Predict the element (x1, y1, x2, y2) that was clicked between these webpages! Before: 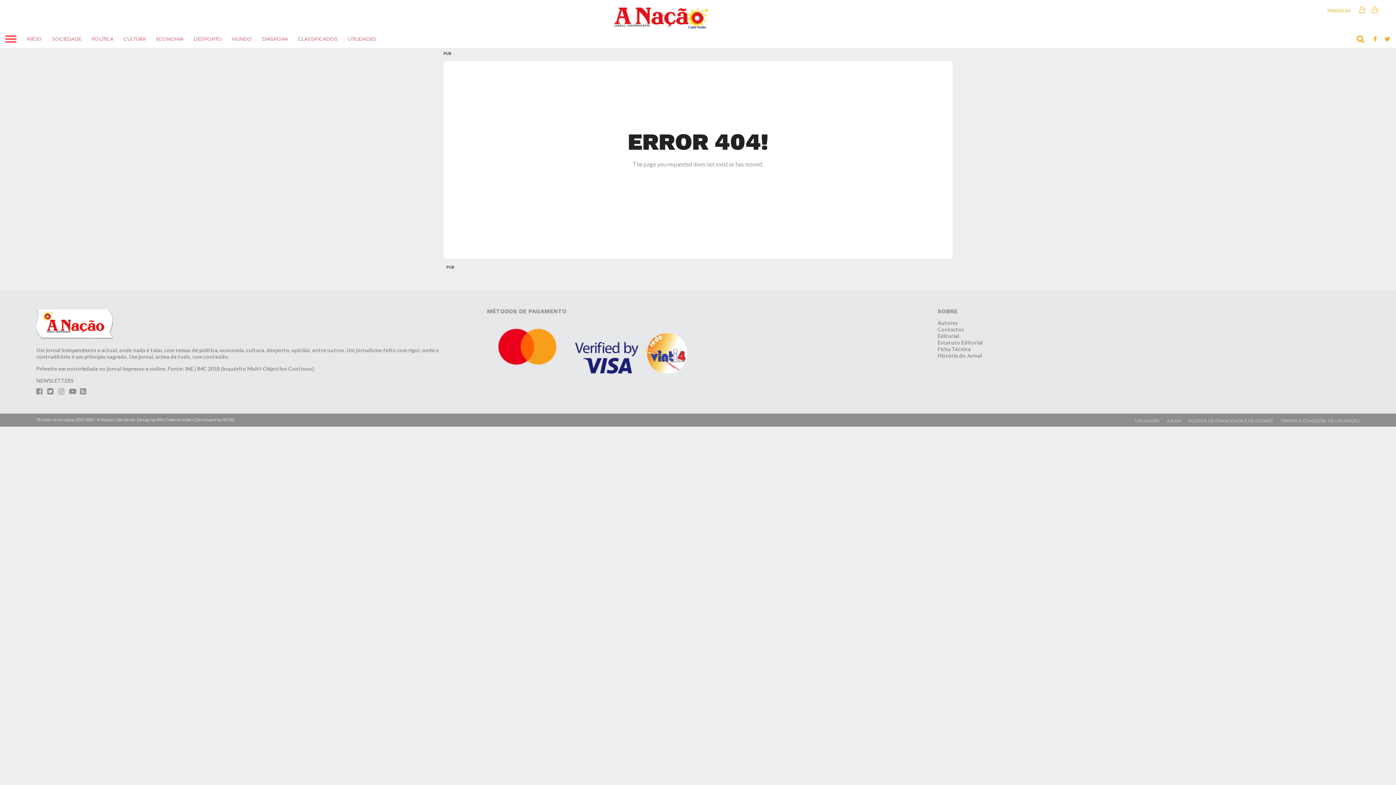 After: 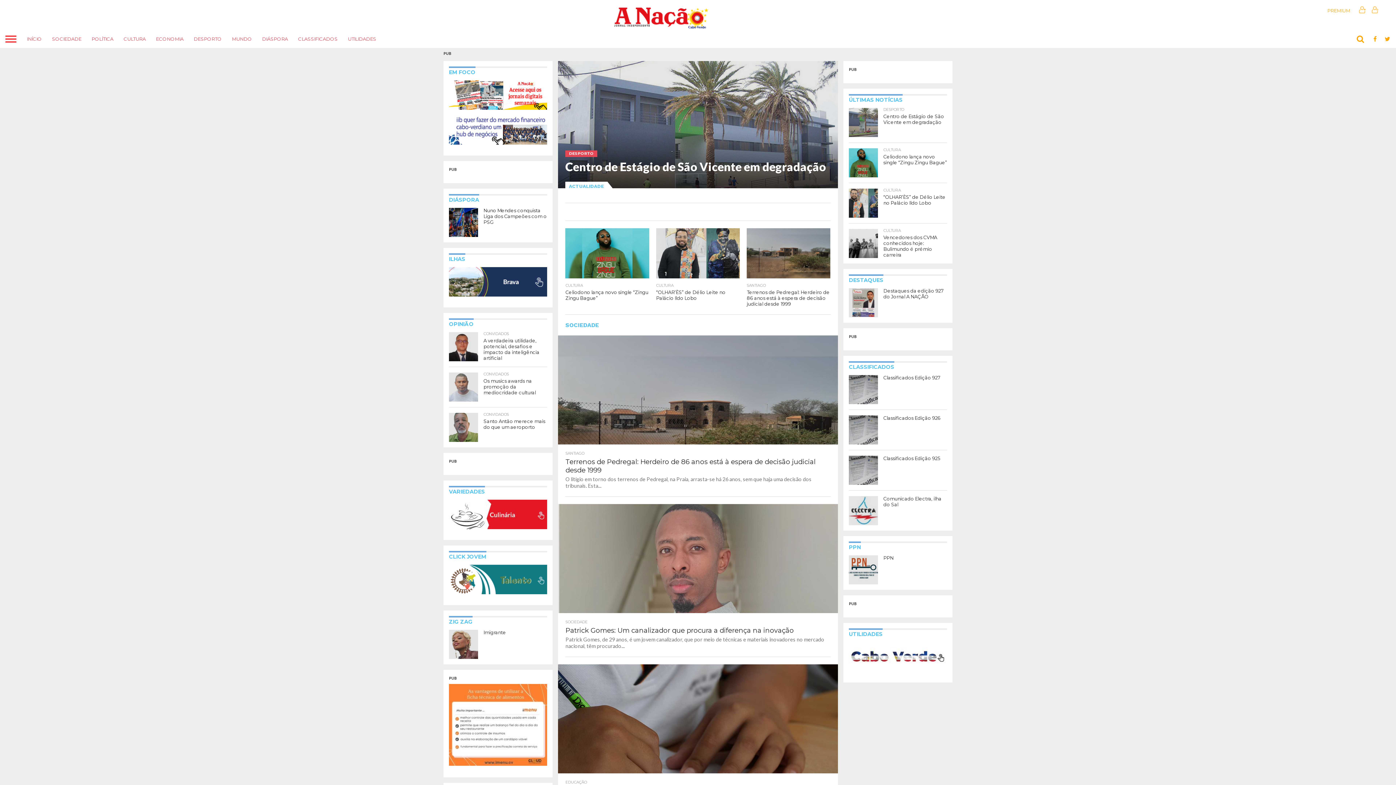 Action: bbox: (613, 24, 708, 30)